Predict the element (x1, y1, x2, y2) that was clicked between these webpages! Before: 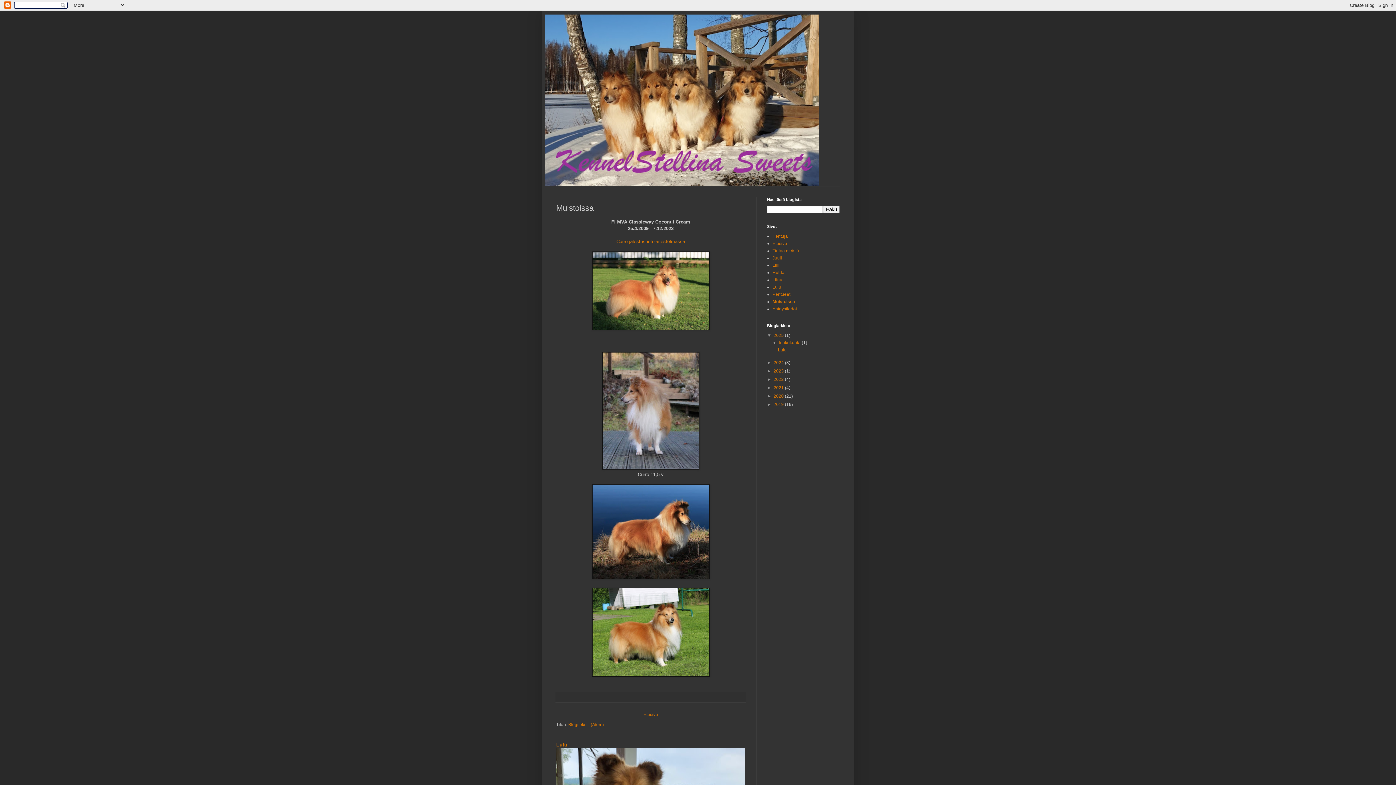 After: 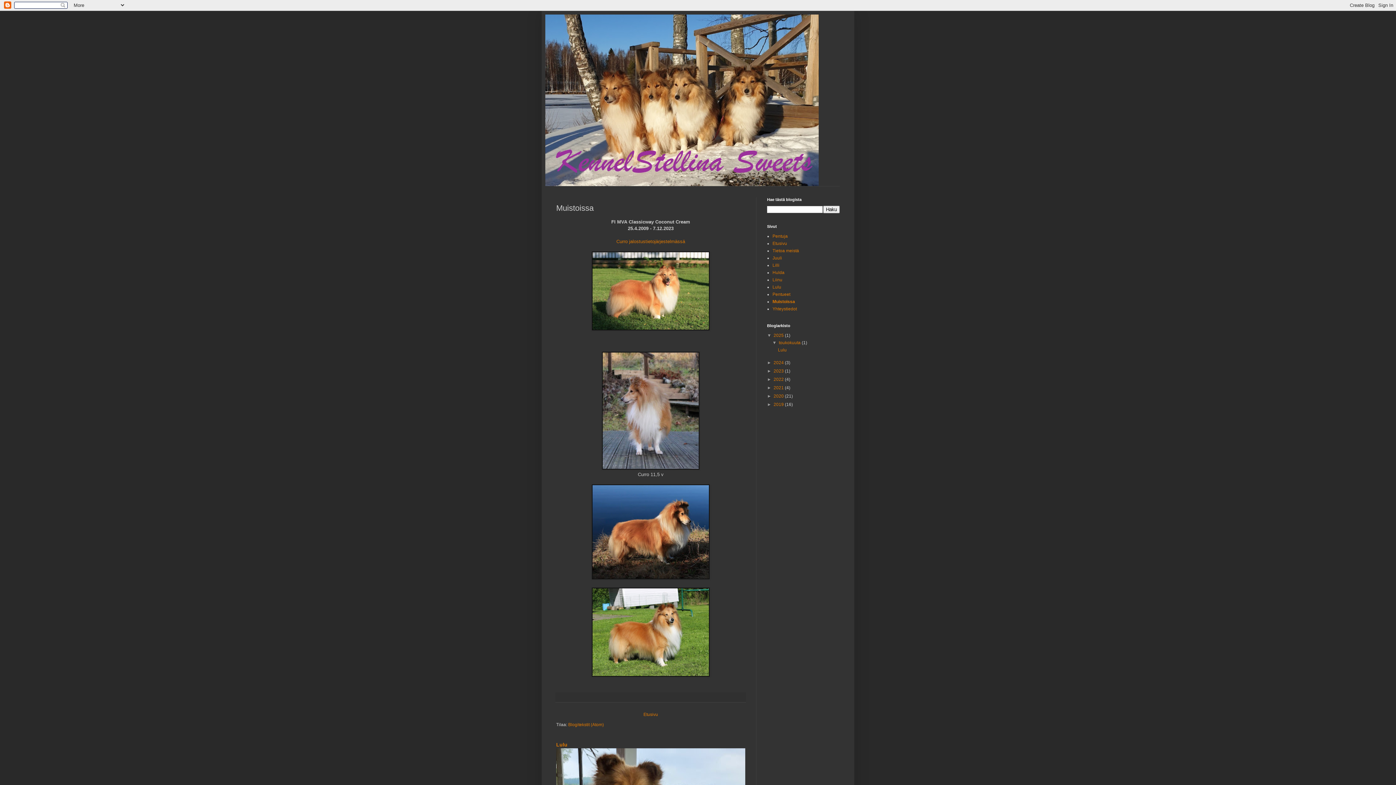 Action: label: Muistoissa bbox: (772, 299, 795, 304)